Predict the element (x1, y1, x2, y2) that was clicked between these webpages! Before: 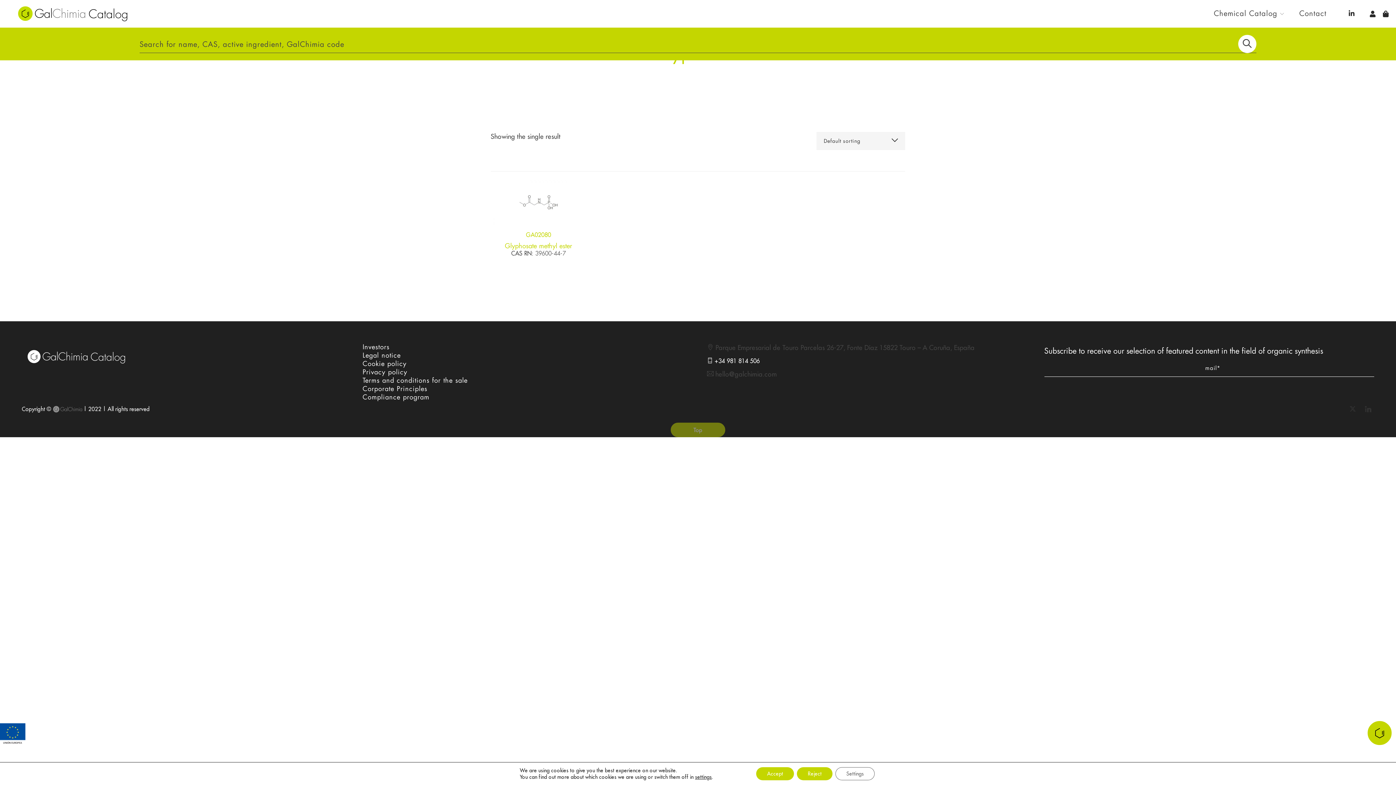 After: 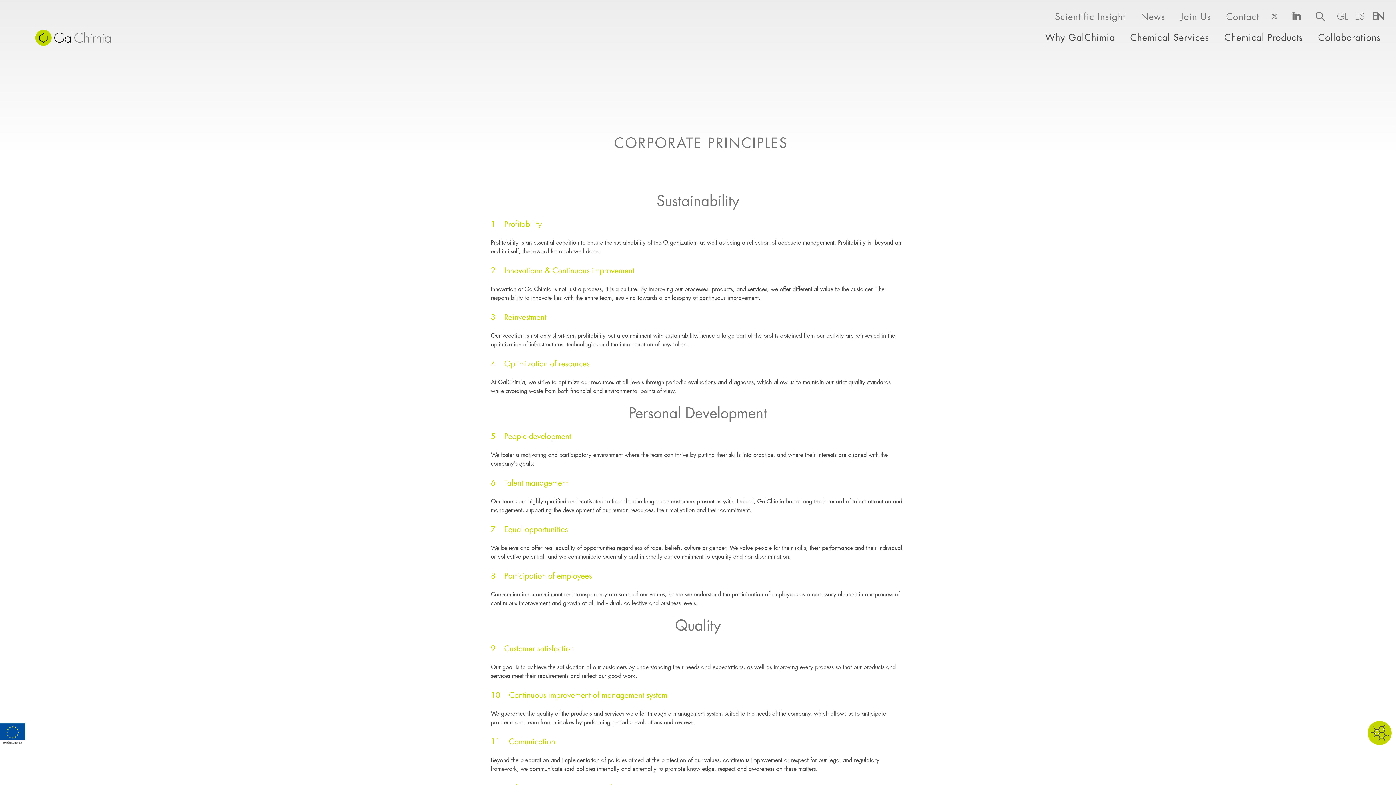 Action: bbox: (362, 385, 692, 392) label: Corporate Principles